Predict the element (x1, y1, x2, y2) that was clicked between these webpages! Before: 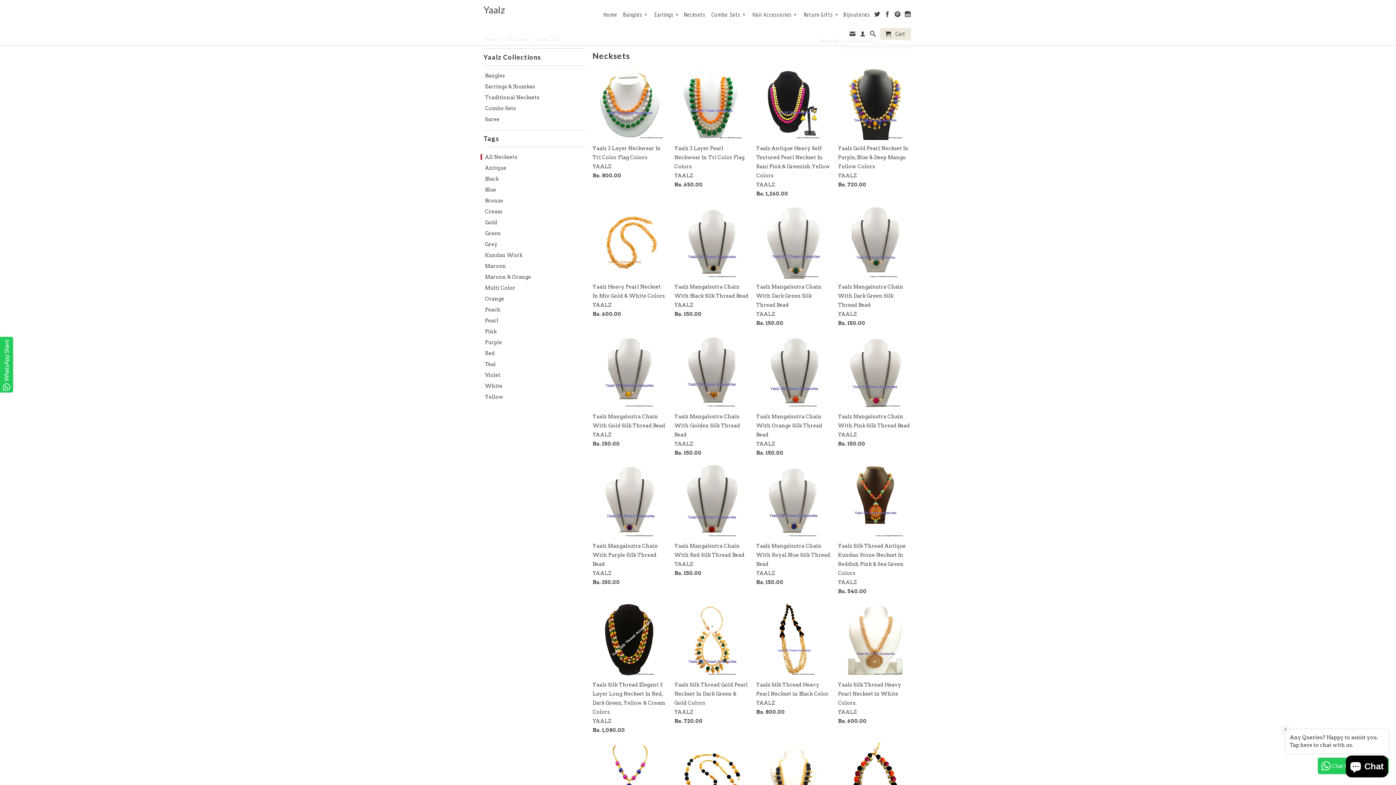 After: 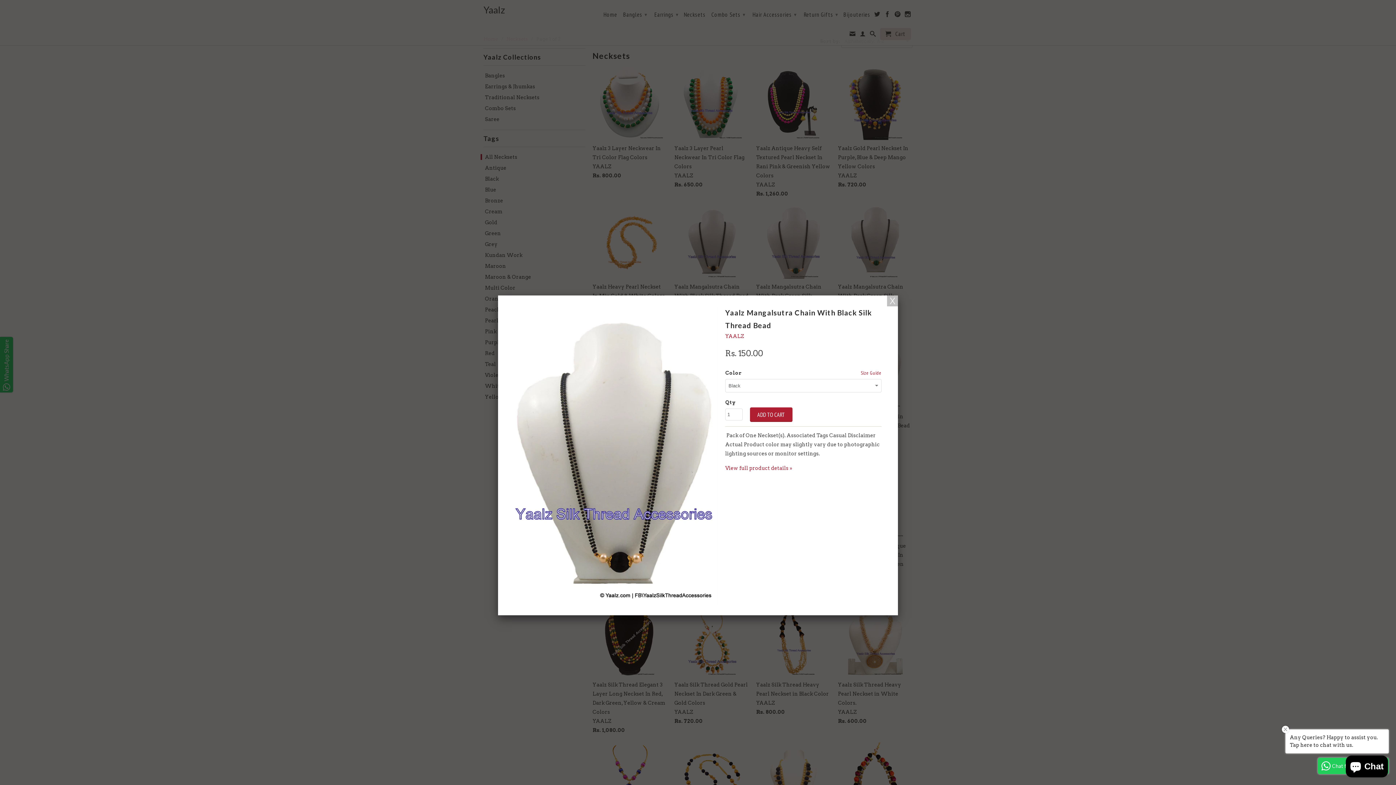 Action: bbox: (674, 206, 749, 321) label: Yaalz Mangalsutra Chain With Black Silk Thread Bead
YAALZ
Rs. 150.00